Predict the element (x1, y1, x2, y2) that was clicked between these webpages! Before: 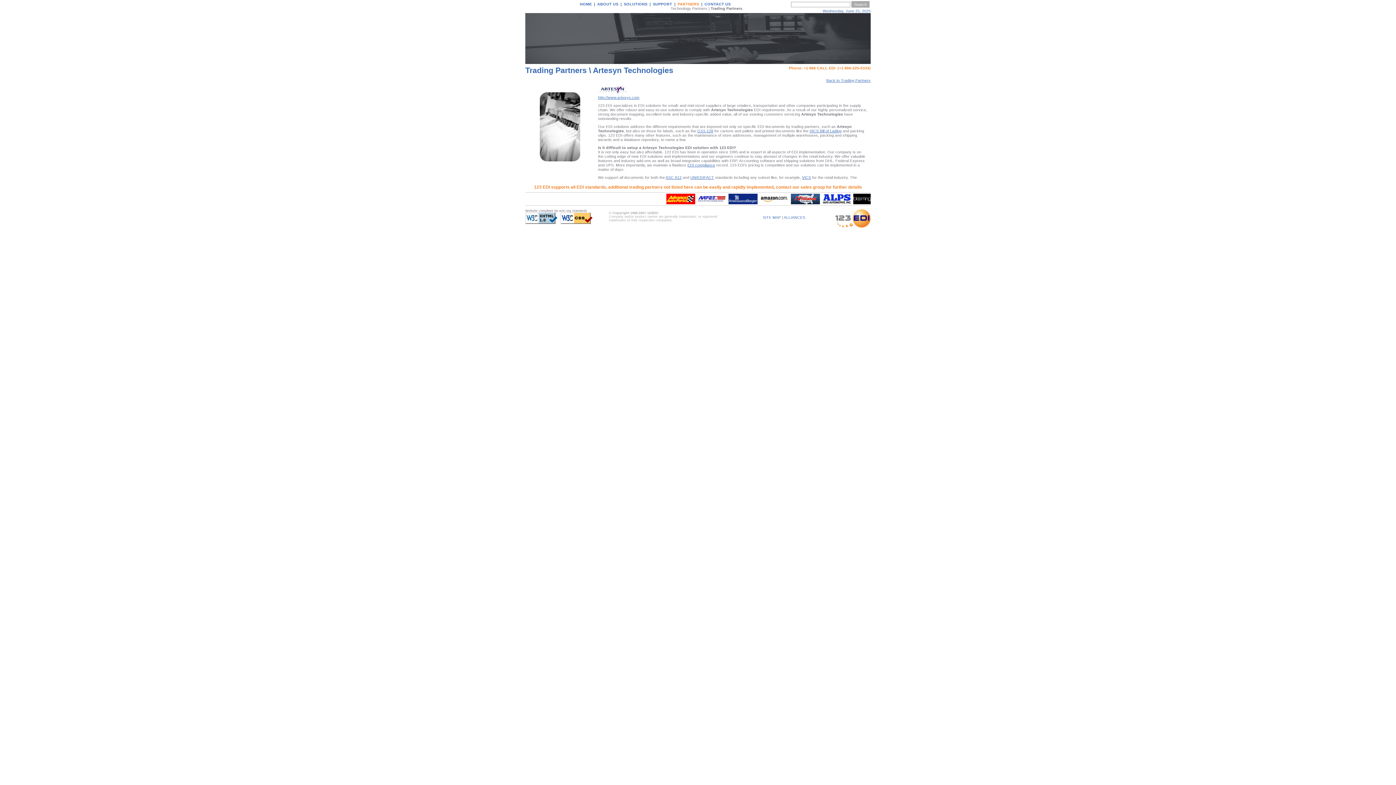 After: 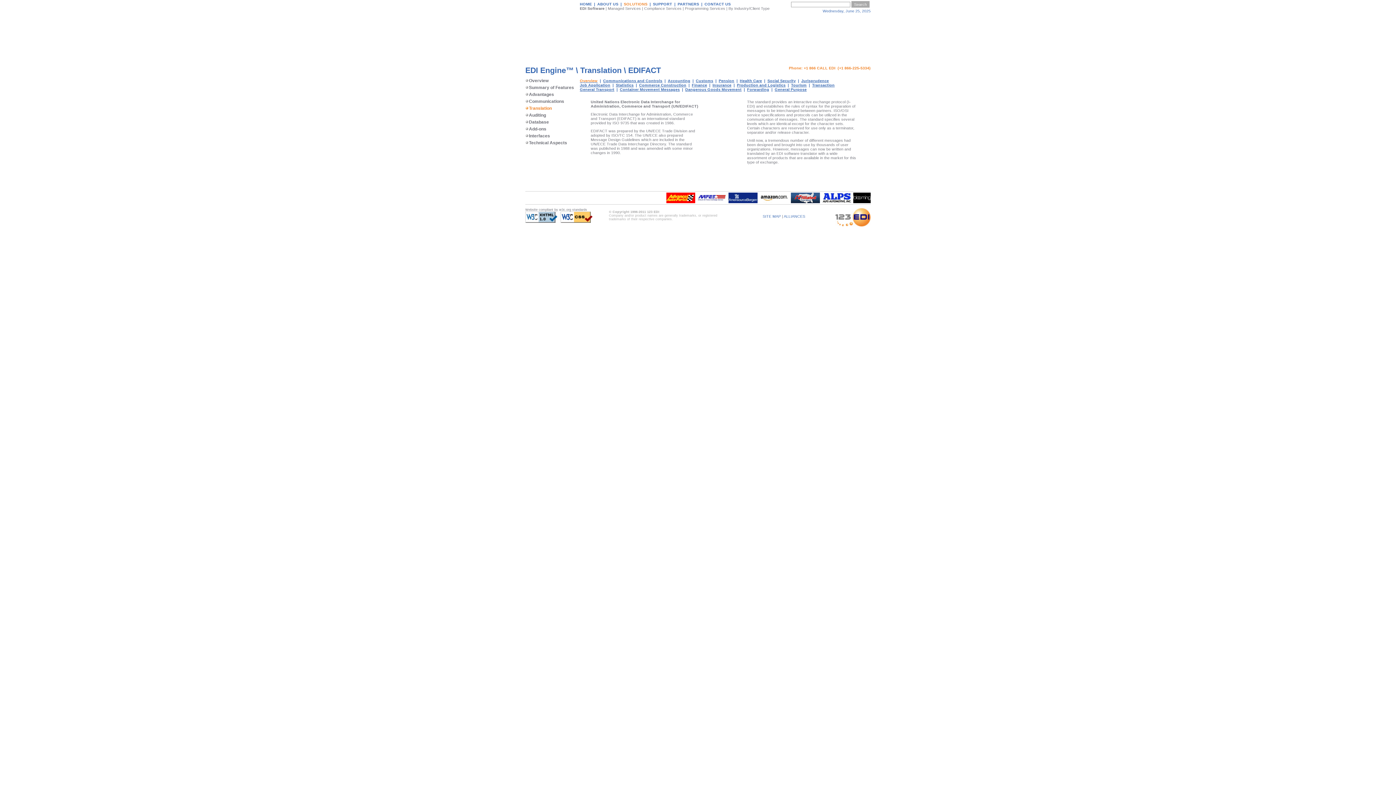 Action: bbox: (690, 175, 714, 179) label: UN/EDIFACT